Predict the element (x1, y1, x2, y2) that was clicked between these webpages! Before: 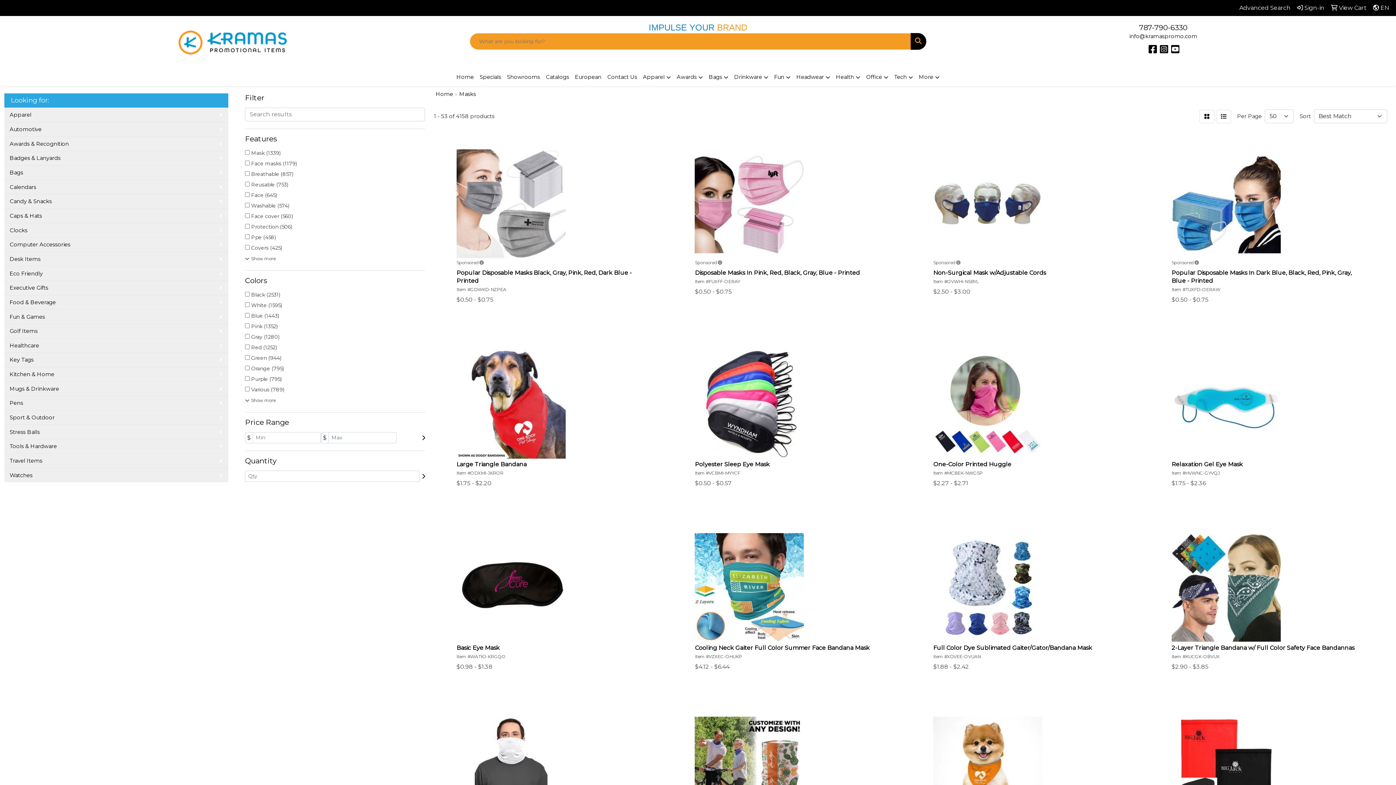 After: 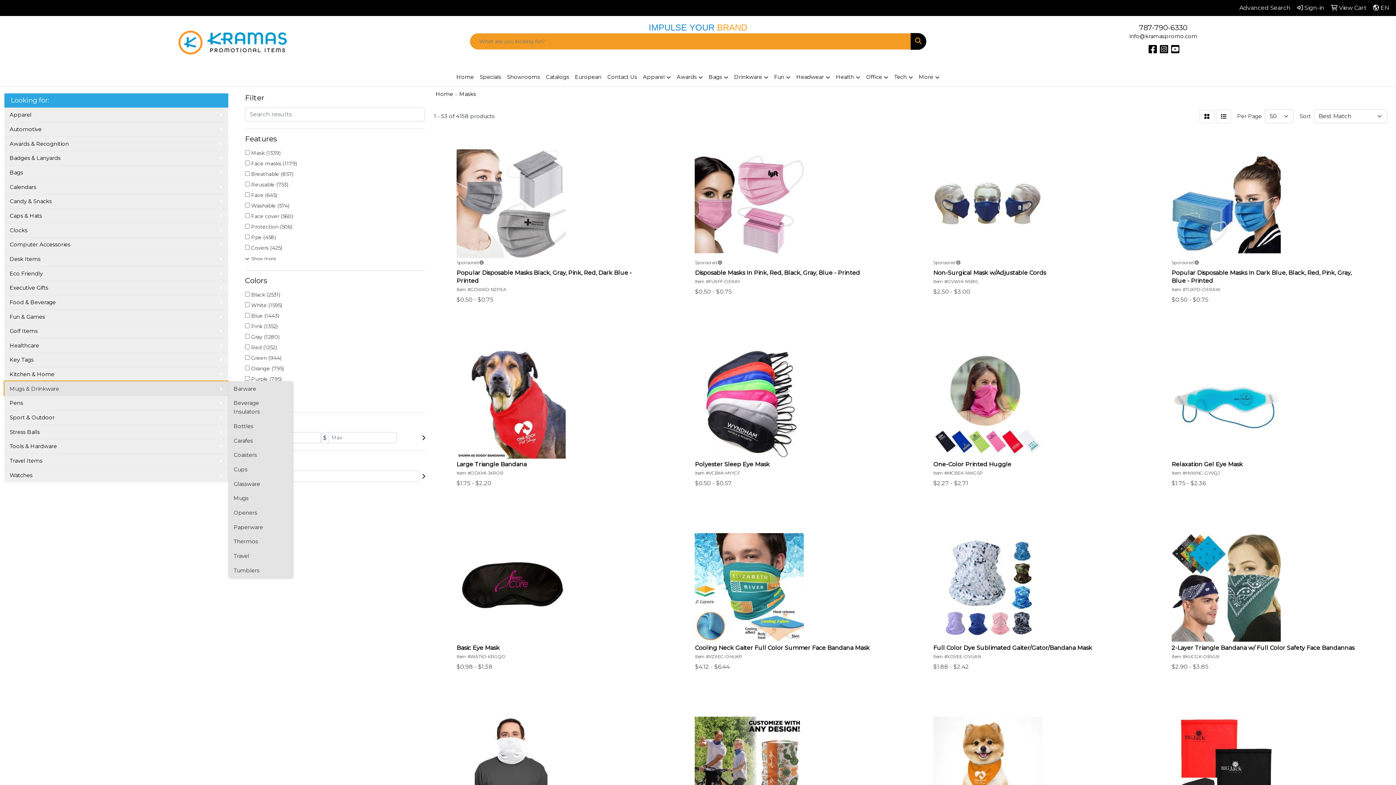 Action: bbox: (4, 381, 228, 396) label: Mugs & Drinkware